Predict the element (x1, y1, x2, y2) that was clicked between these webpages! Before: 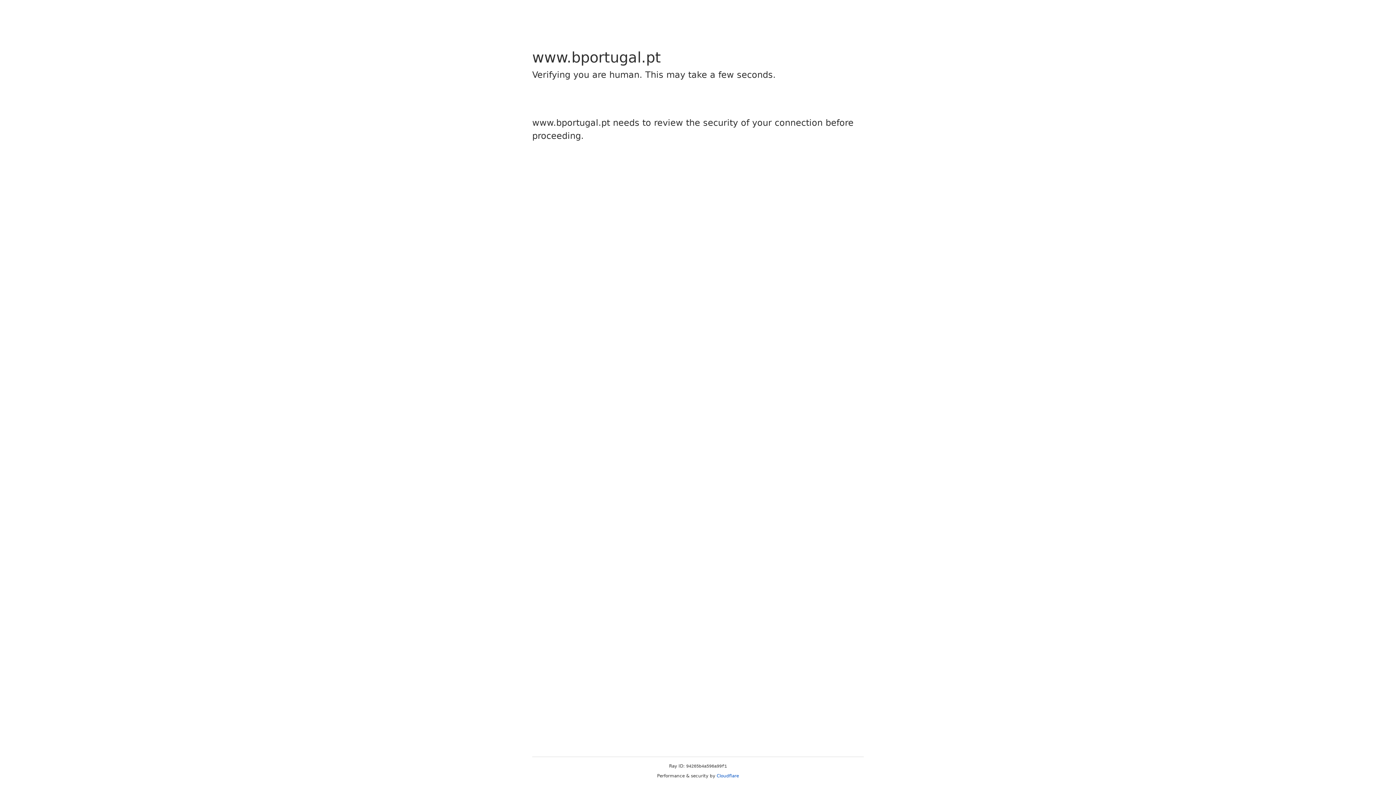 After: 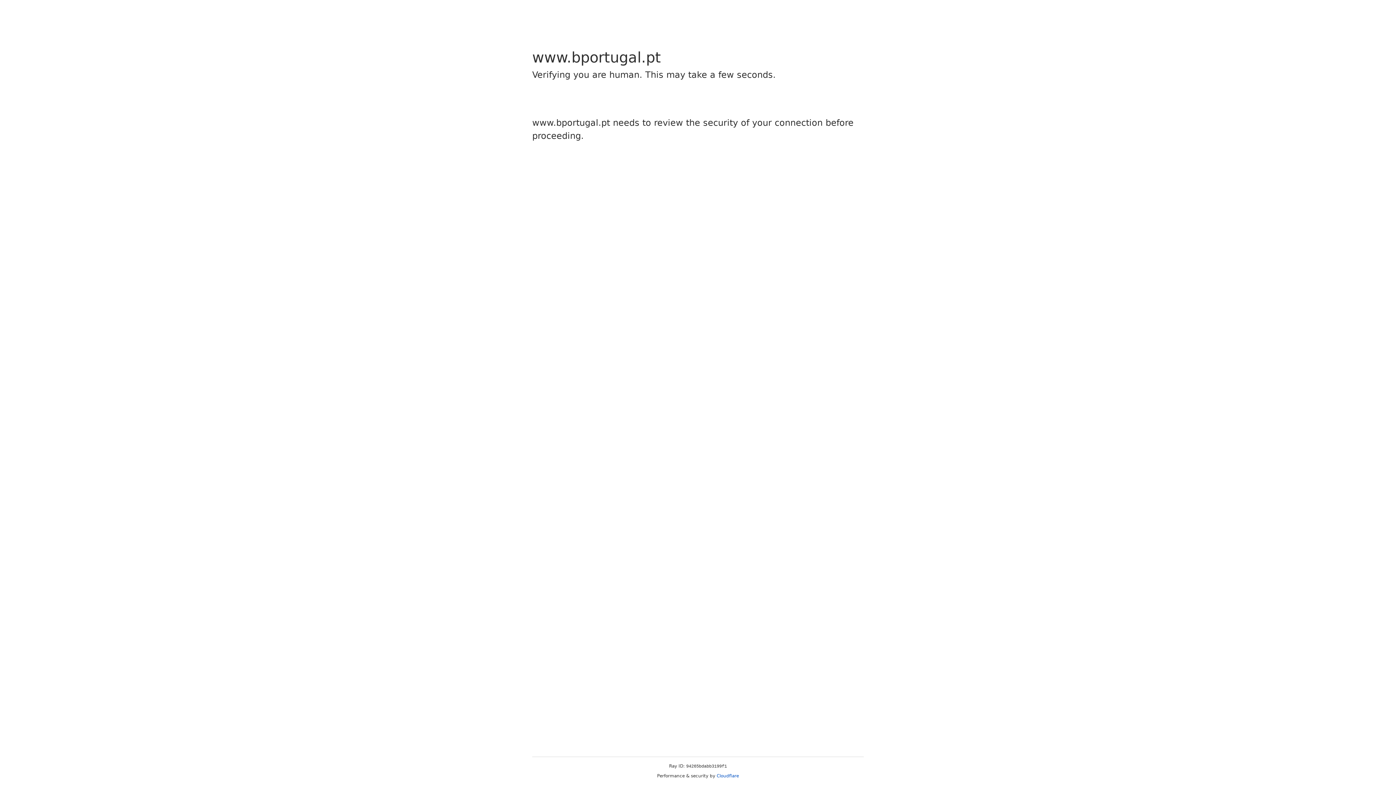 Action: label: Cloudflare bbox: (716, 773, 739, 778)